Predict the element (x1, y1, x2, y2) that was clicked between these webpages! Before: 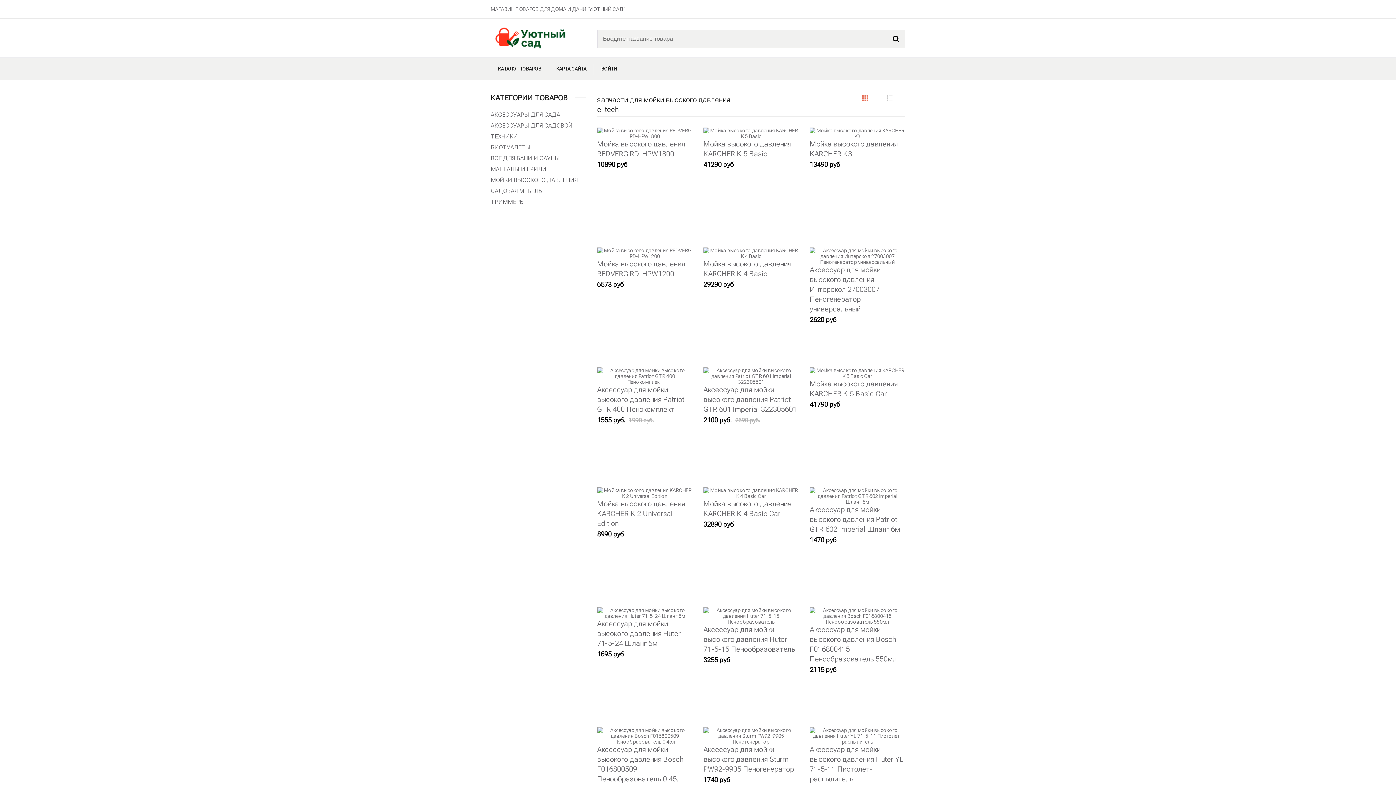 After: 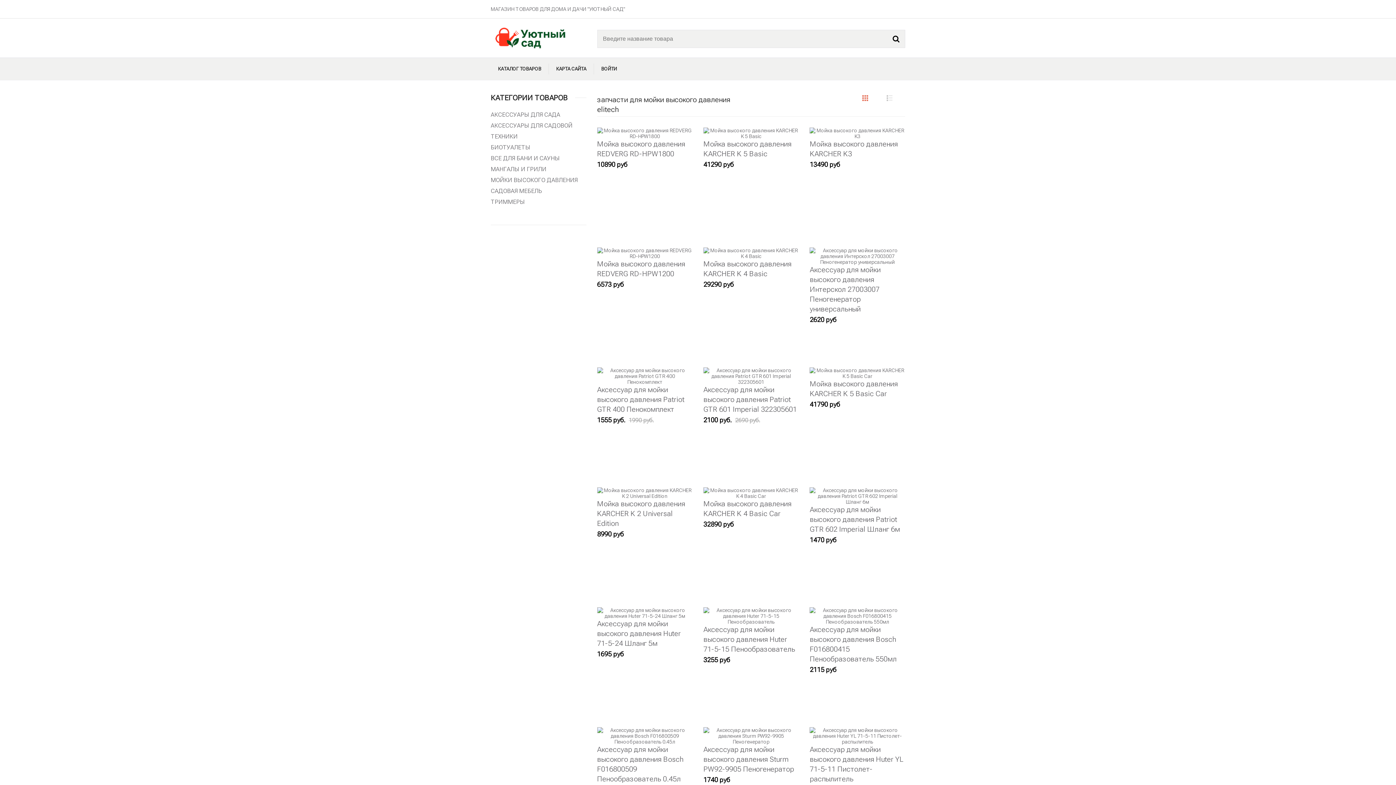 Action: bbox: (862, 94, 878, 104)